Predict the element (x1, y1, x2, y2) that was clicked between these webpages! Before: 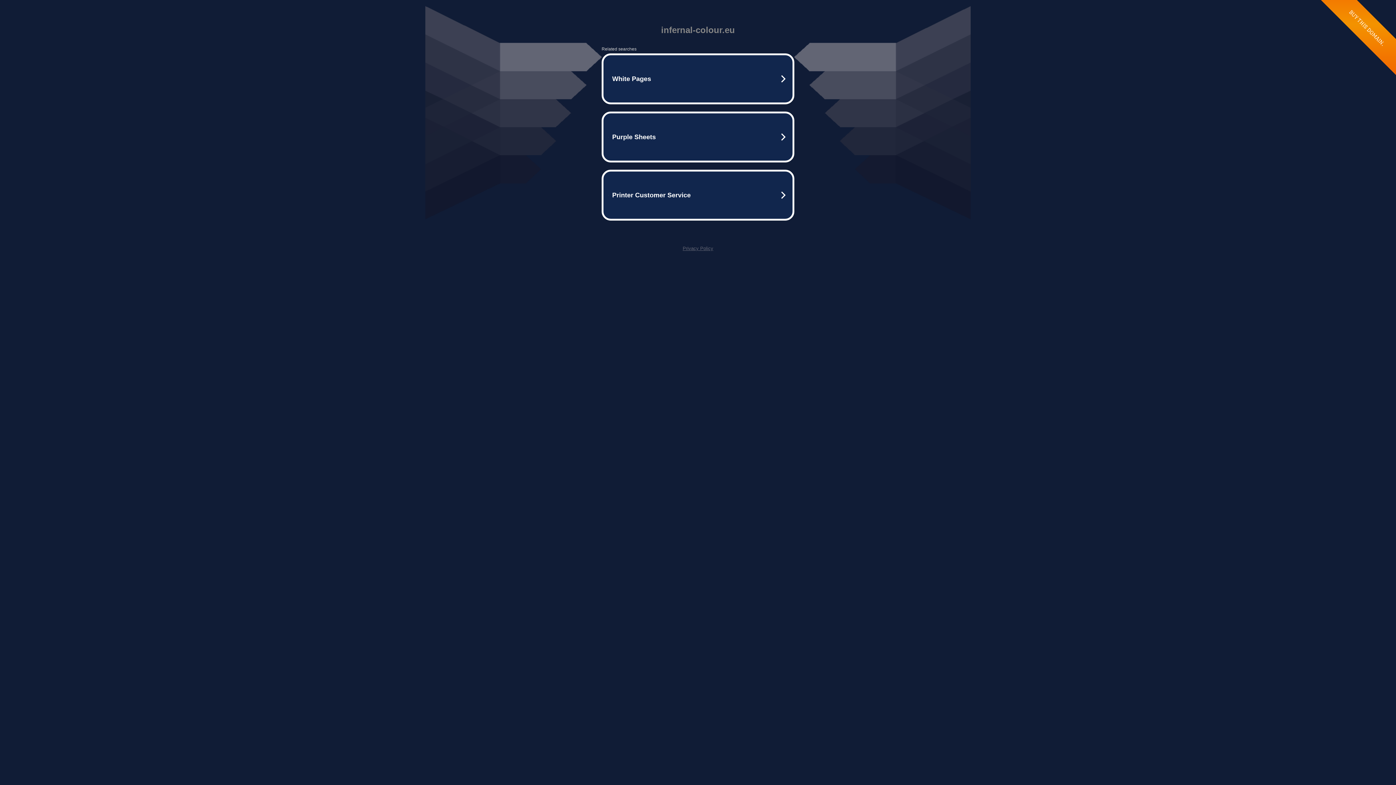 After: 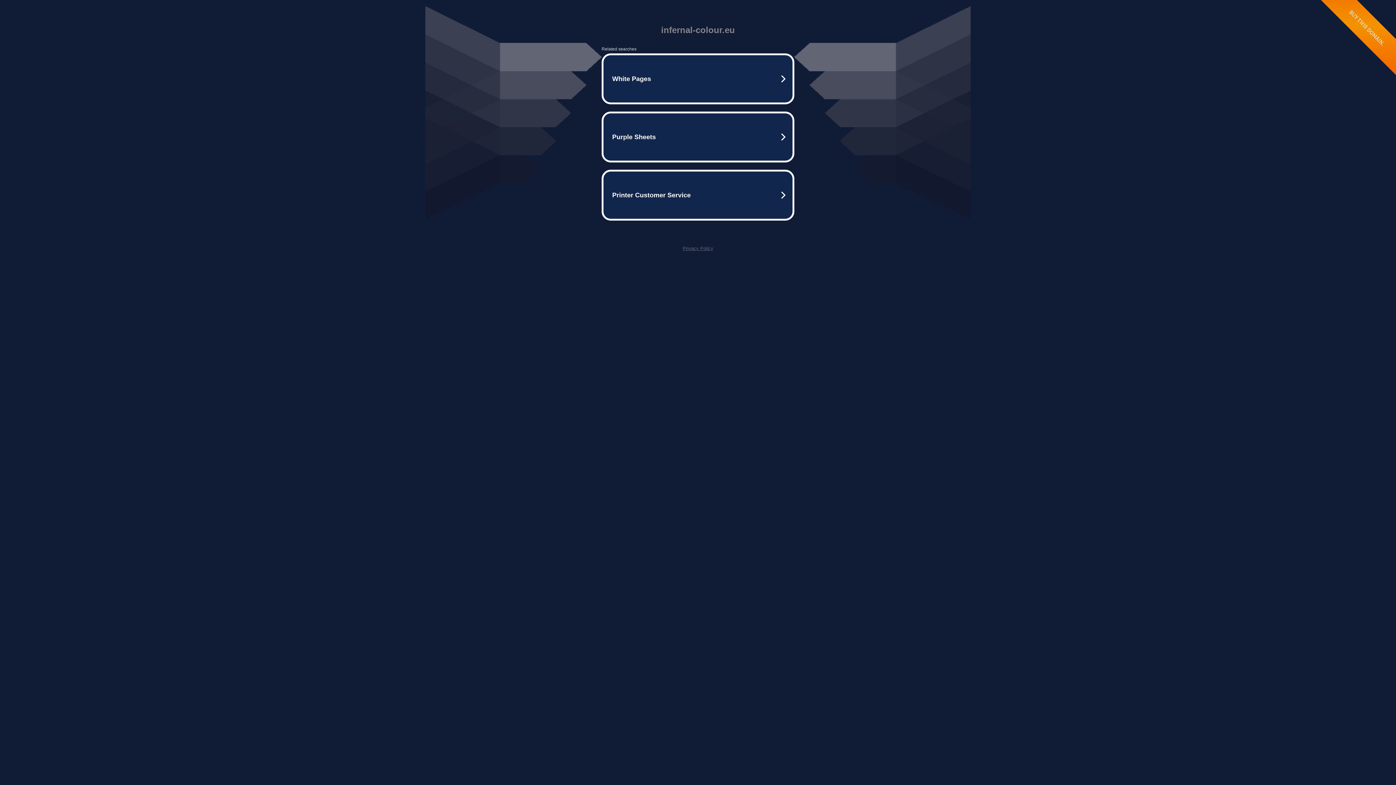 Action: bbox: (682, 245, 713, 251) label: Privacy Policy